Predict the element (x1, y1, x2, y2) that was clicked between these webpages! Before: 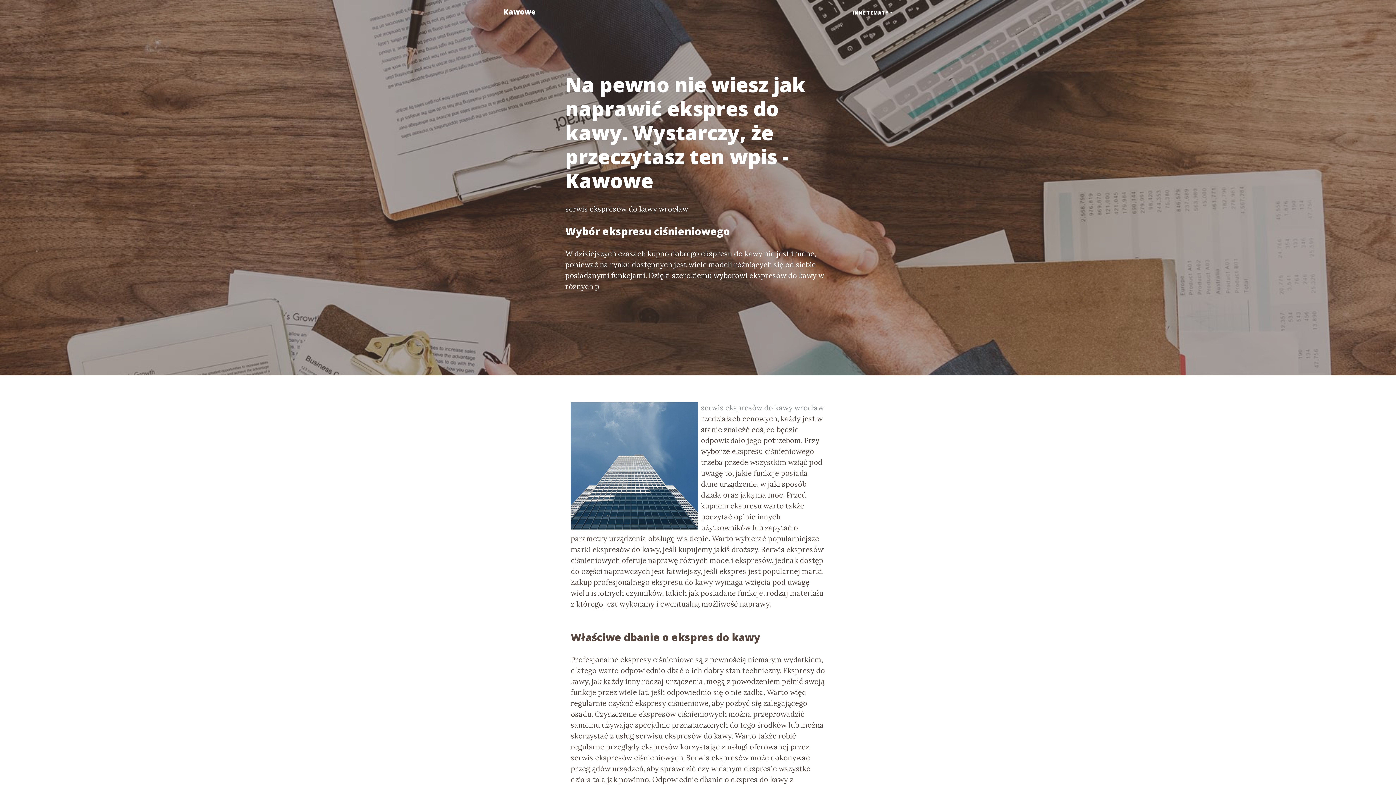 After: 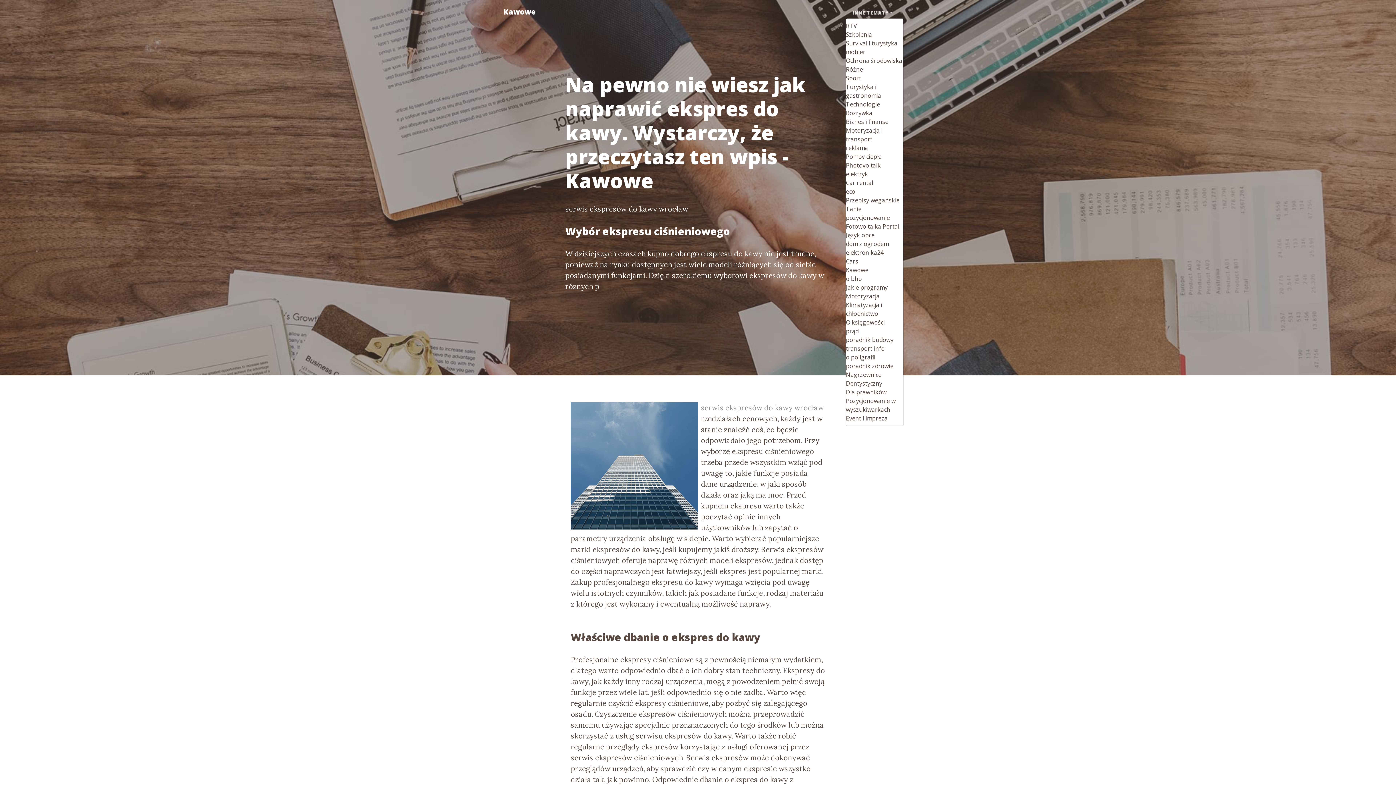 Action: label: INNE TEMATY bbox: (845, 6, 900, 19)